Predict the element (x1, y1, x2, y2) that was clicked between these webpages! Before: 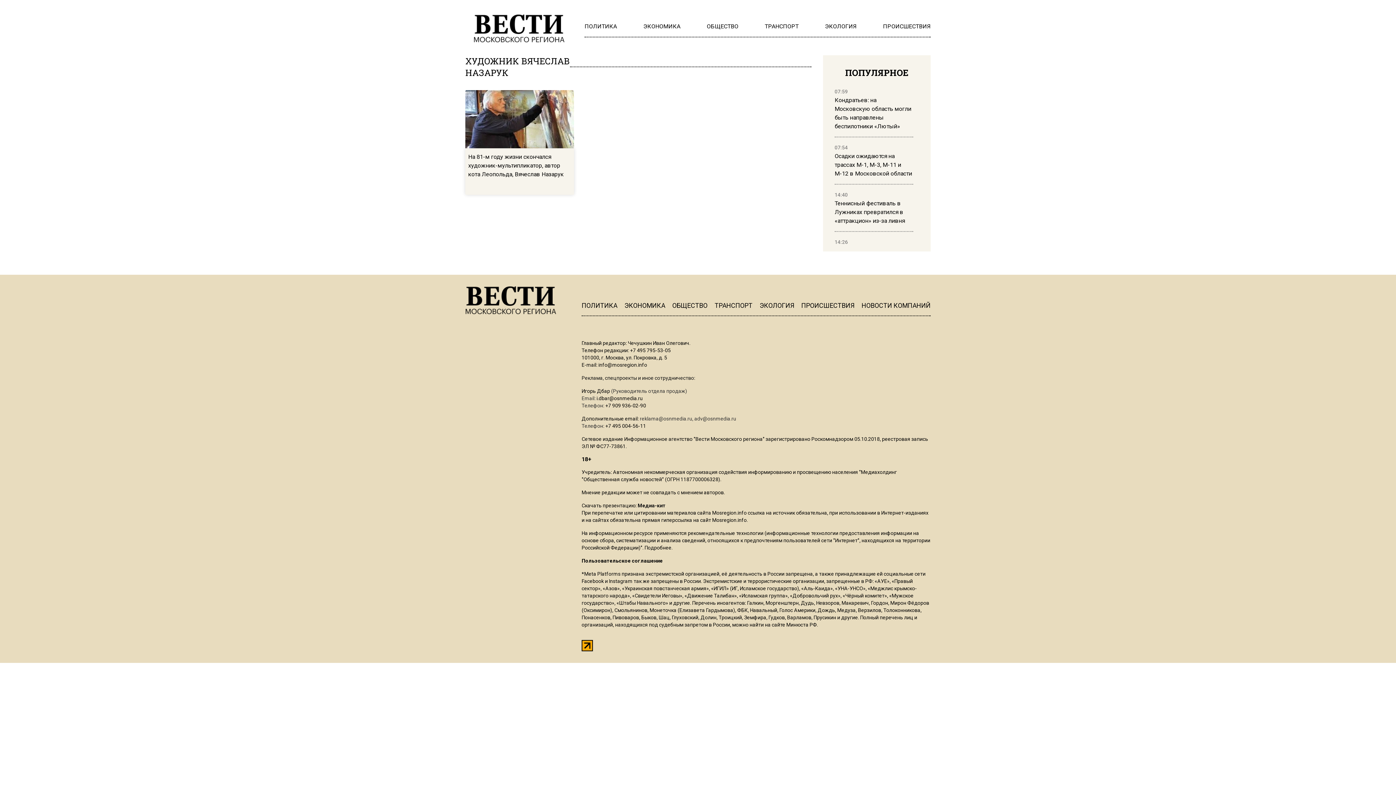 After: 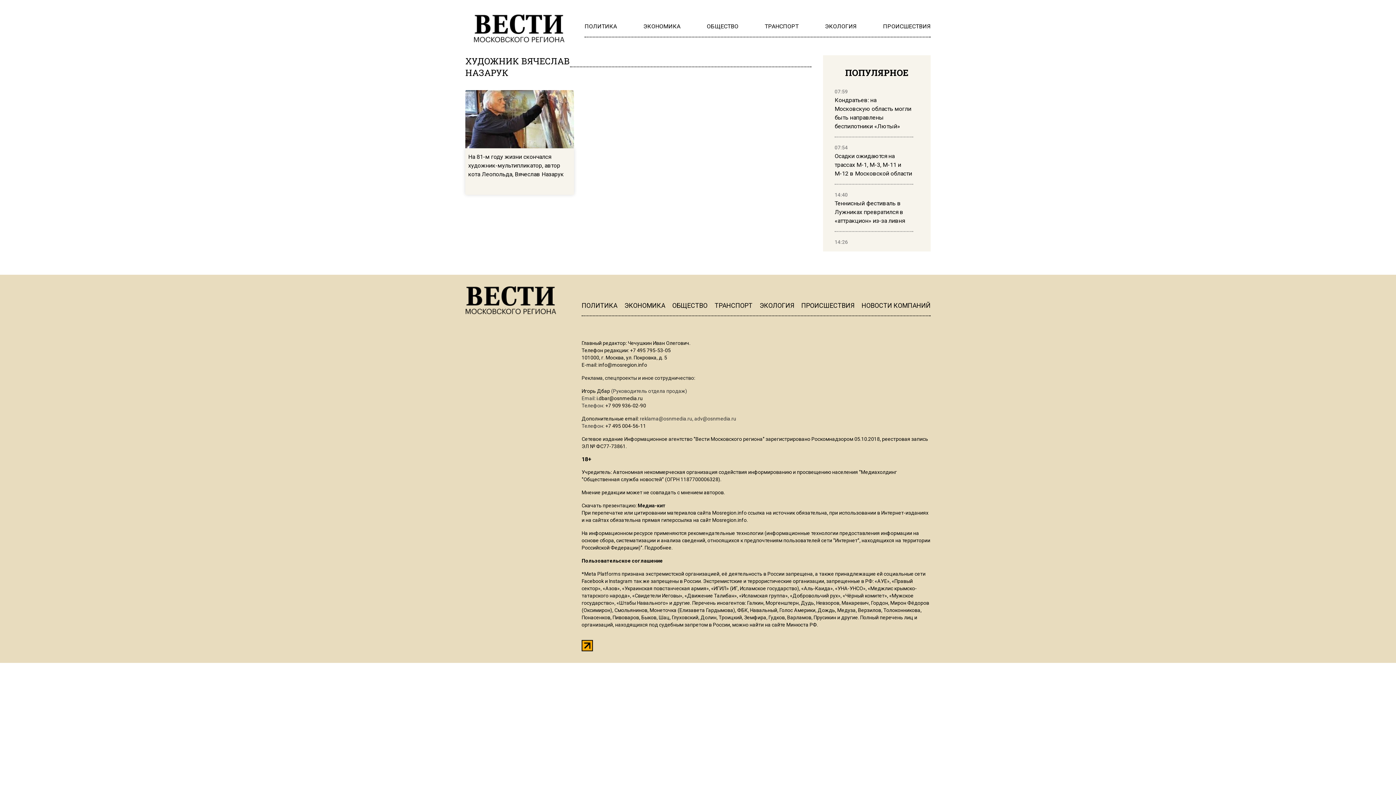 Action: bbox: (639, 416, 692, 421) label: reklama@osnmedia.ru